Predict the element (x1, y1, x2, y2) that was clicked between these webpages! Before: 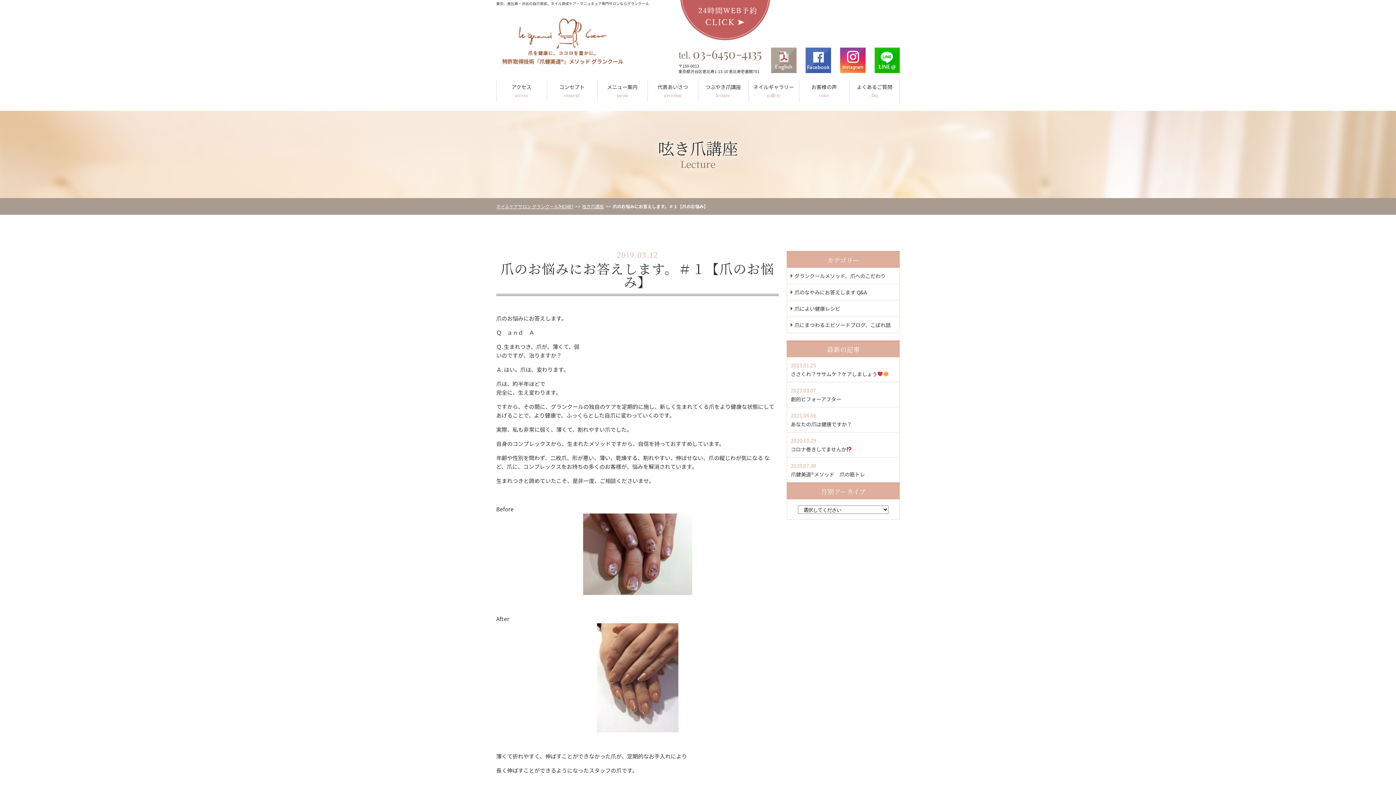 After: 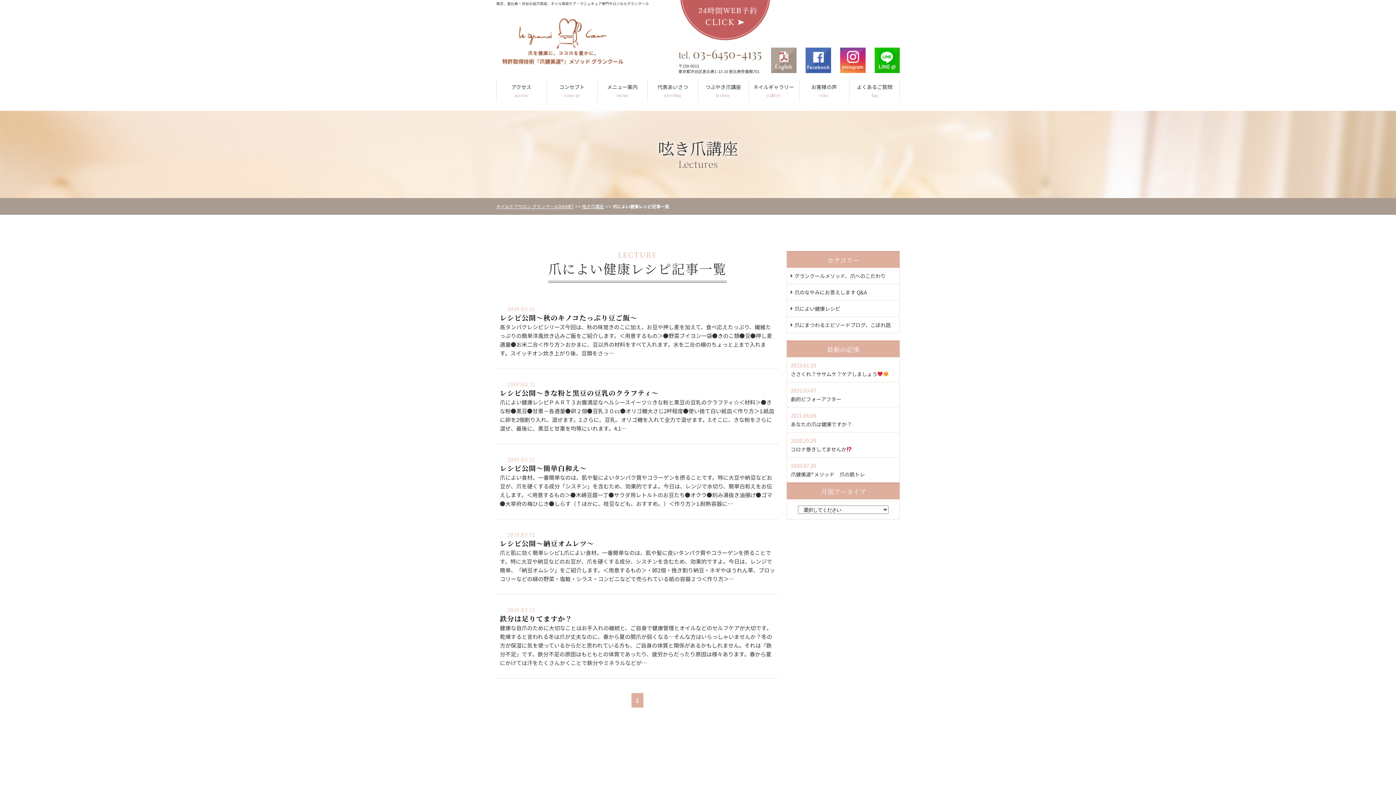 Action: label: 爪によい健康レシピ bbox: (786, 300, 900, 317)